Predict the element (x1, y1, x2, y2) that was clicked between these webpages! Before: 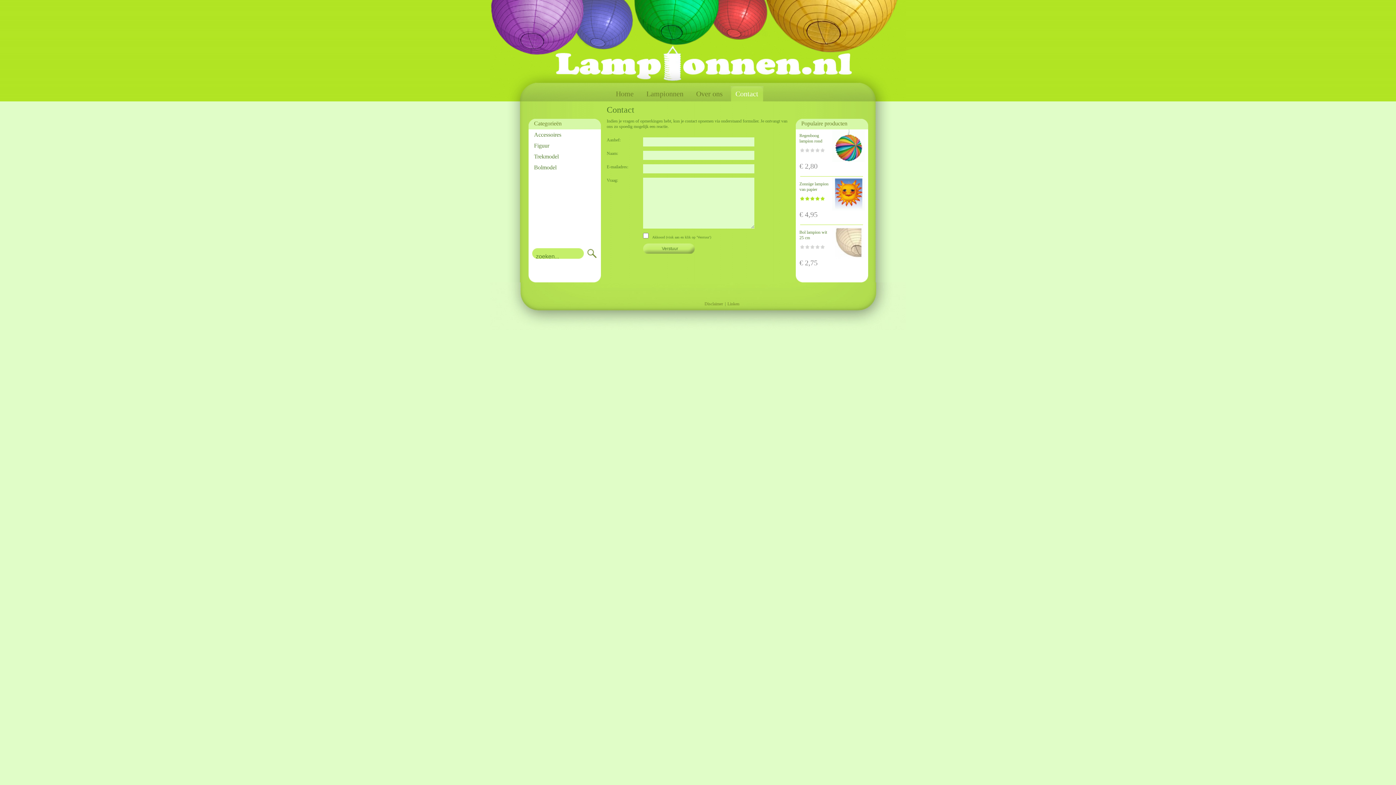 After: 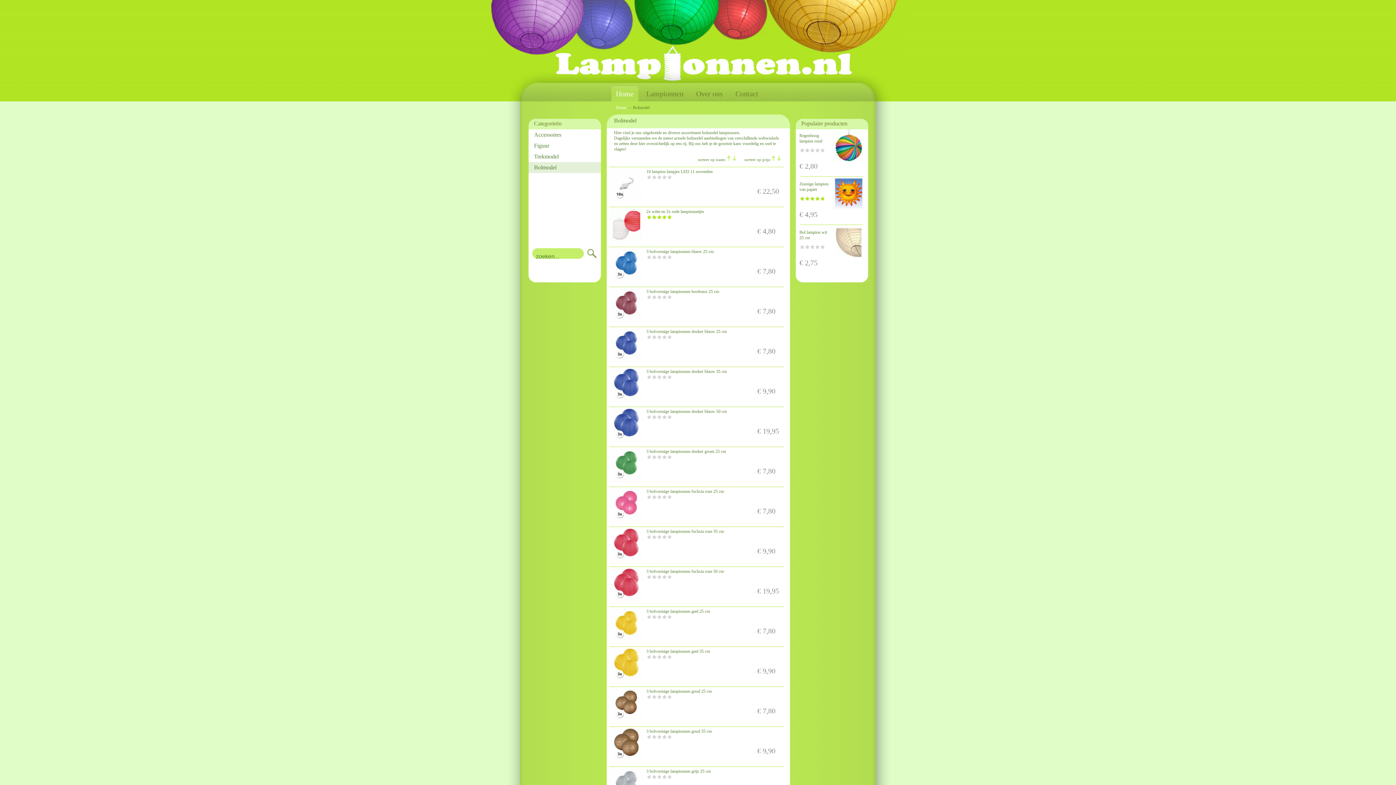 Action: label: Bolmodel bbox: (528, 162, 601, 173)